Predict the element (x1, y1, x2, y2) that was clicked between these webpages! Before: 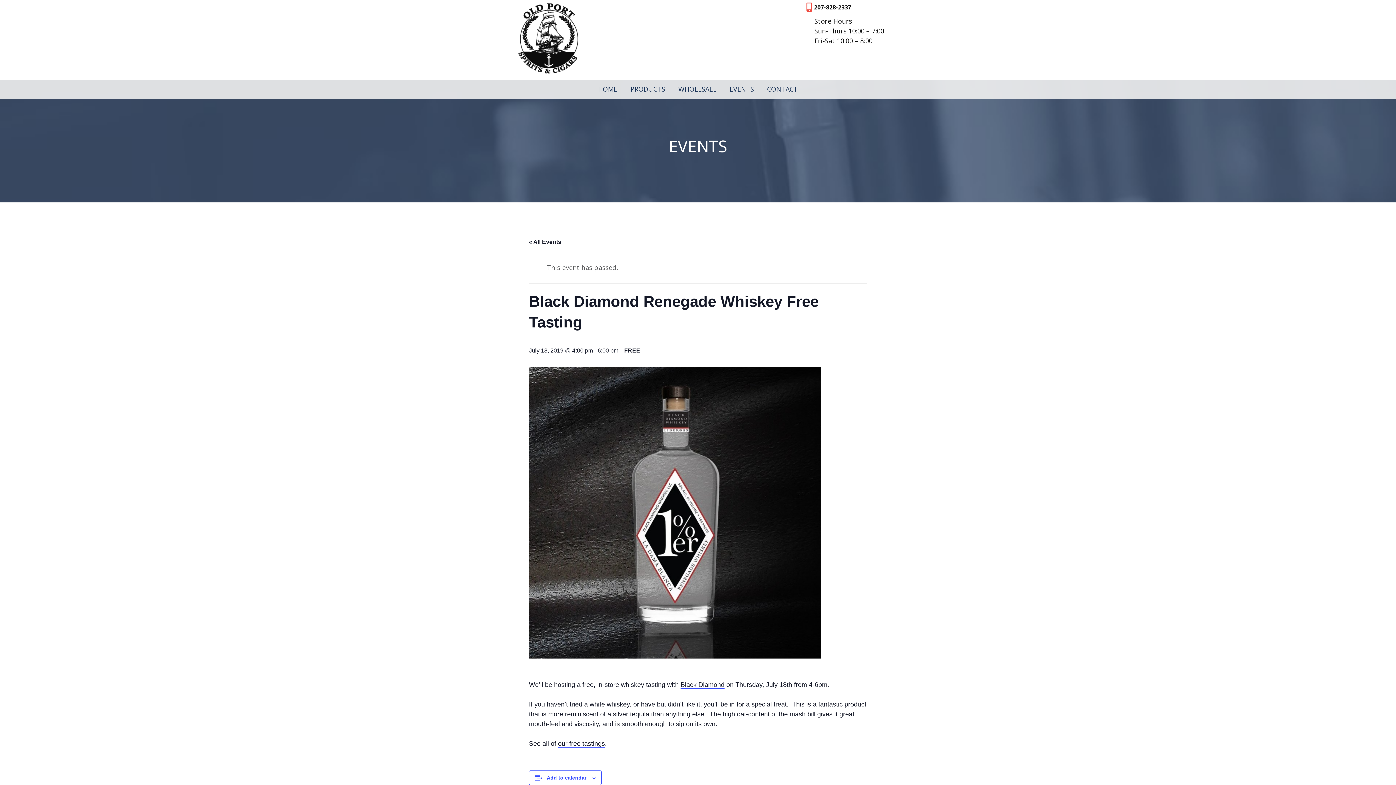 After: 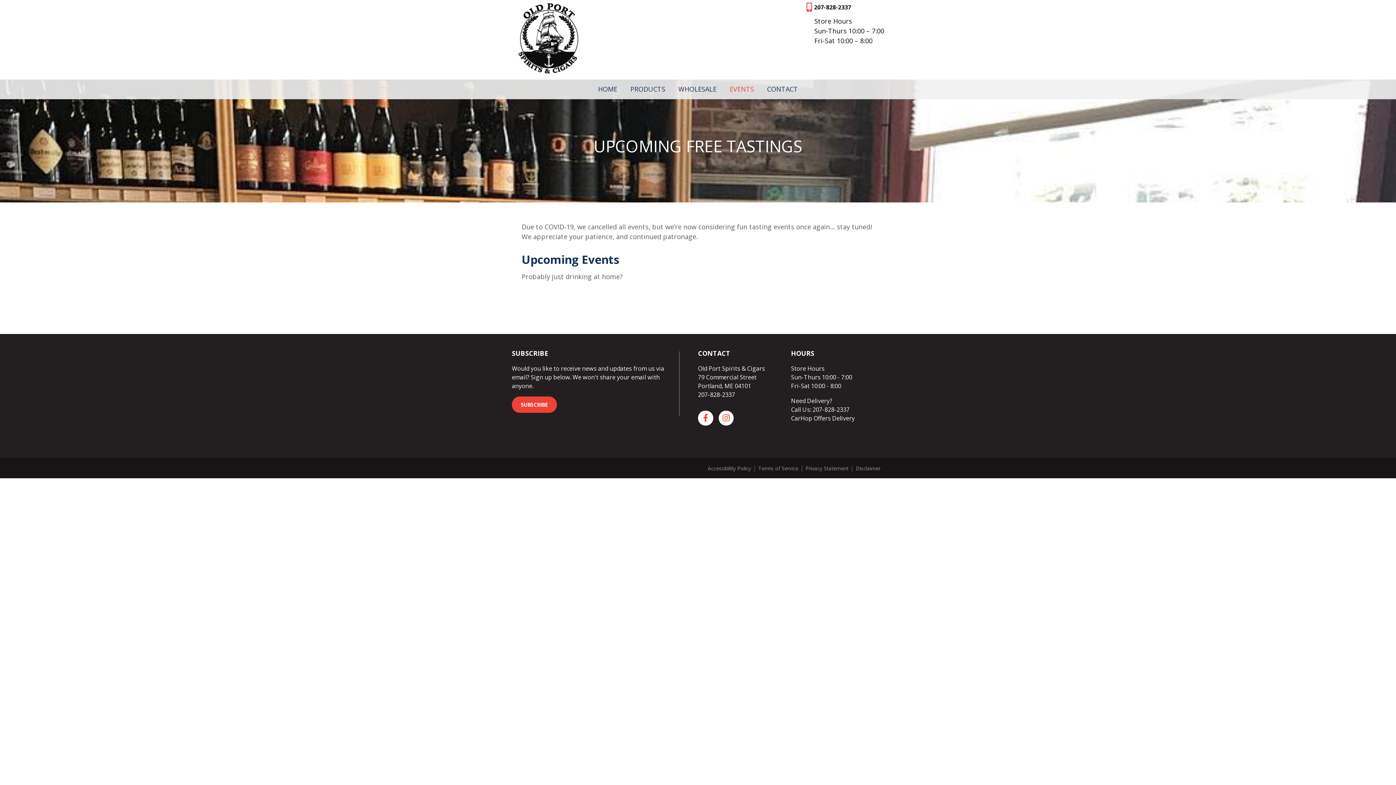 Action: label: our free tastings bbox: (558, 740, 605, 748)